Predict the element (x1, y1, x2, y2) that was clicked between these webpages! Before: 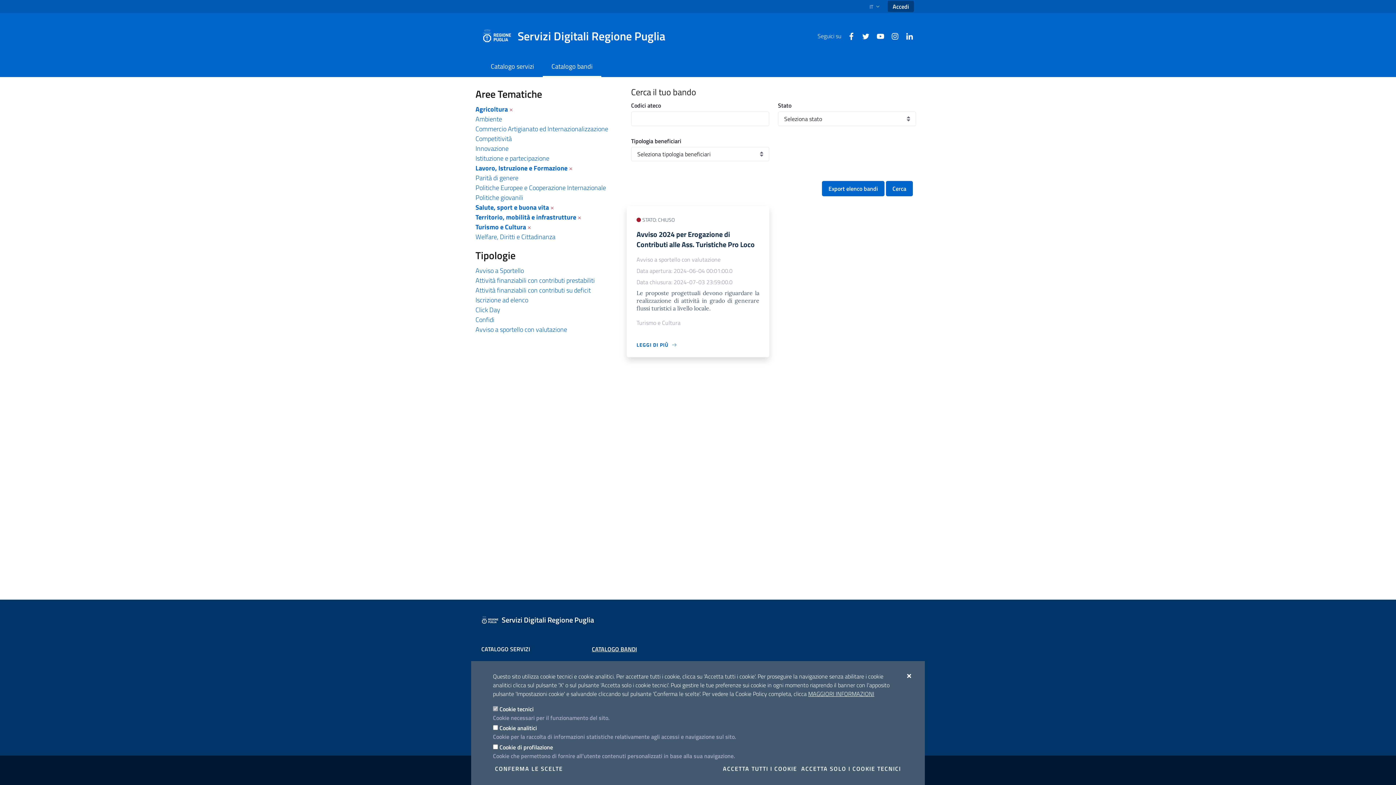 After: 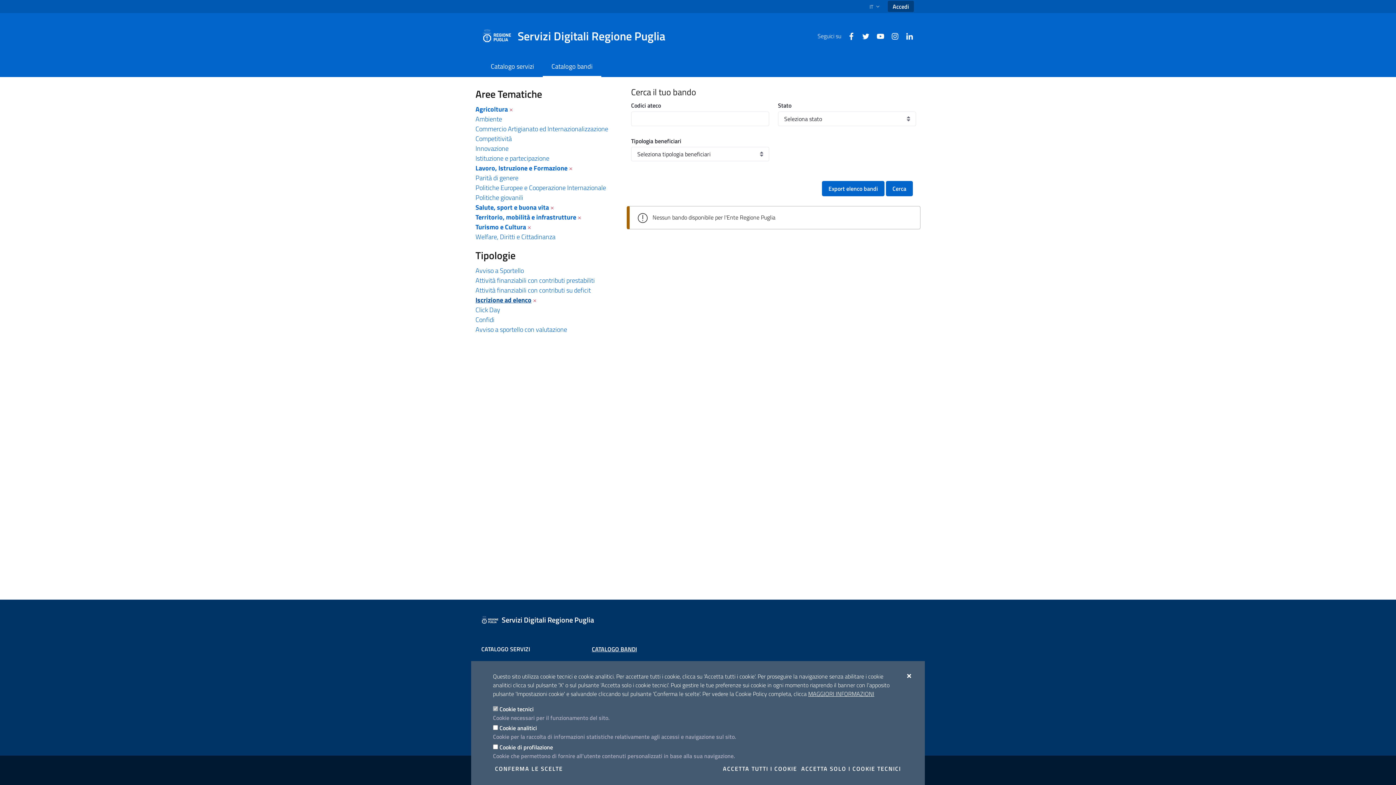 Action: bbox: (475, 295, 528, 305) label: Iscrizione ad elenco